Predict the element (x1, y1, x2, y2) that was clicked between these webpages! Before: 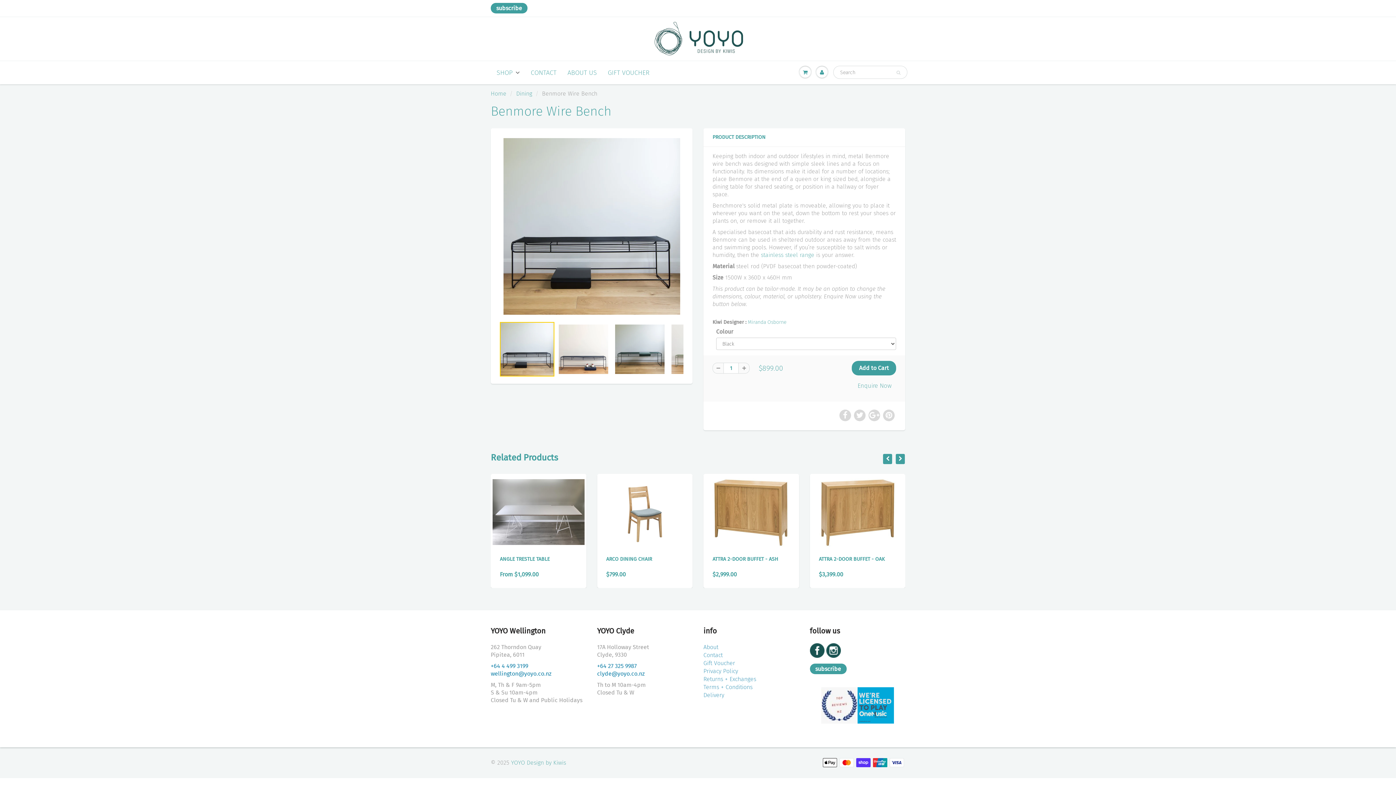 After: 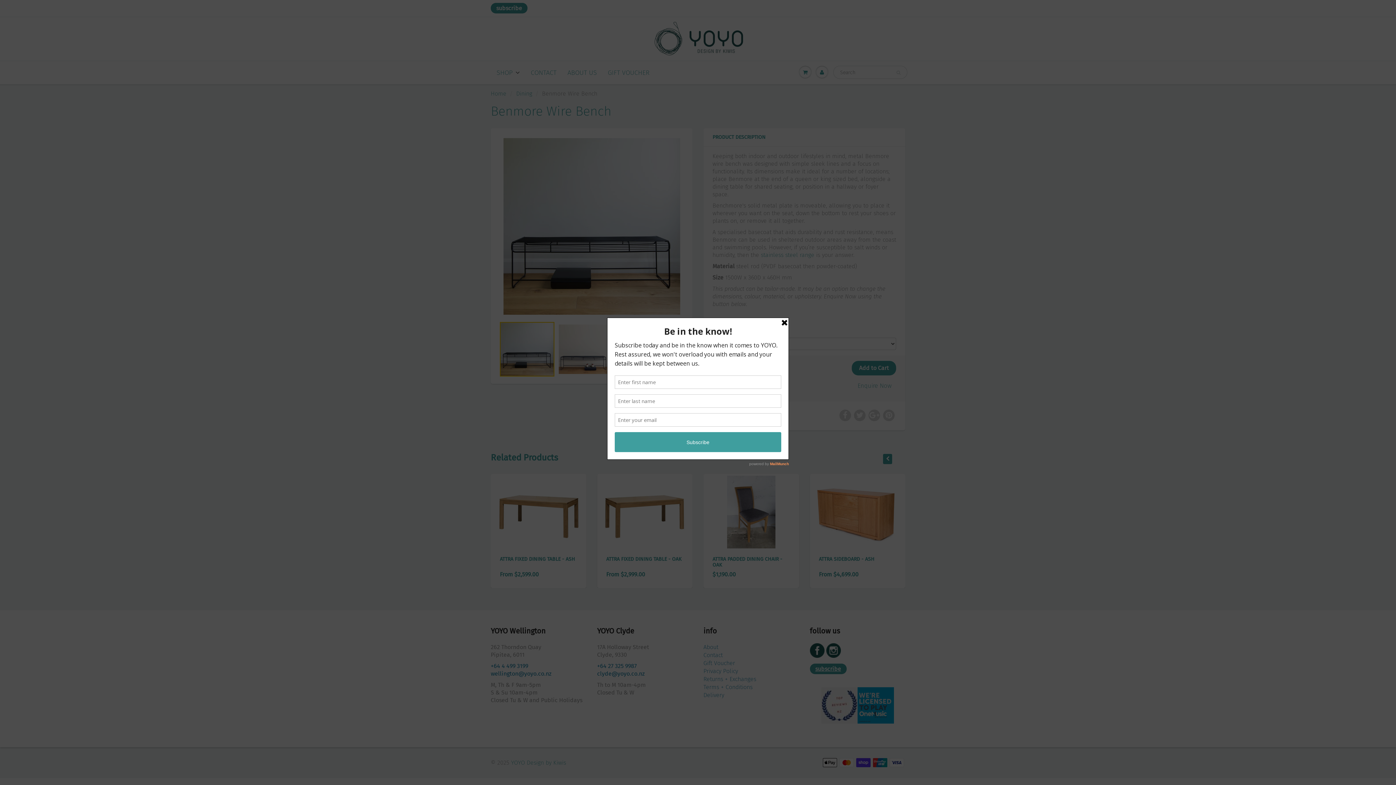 Action: label: subscribe bbox: (810, 663, 846, 674)